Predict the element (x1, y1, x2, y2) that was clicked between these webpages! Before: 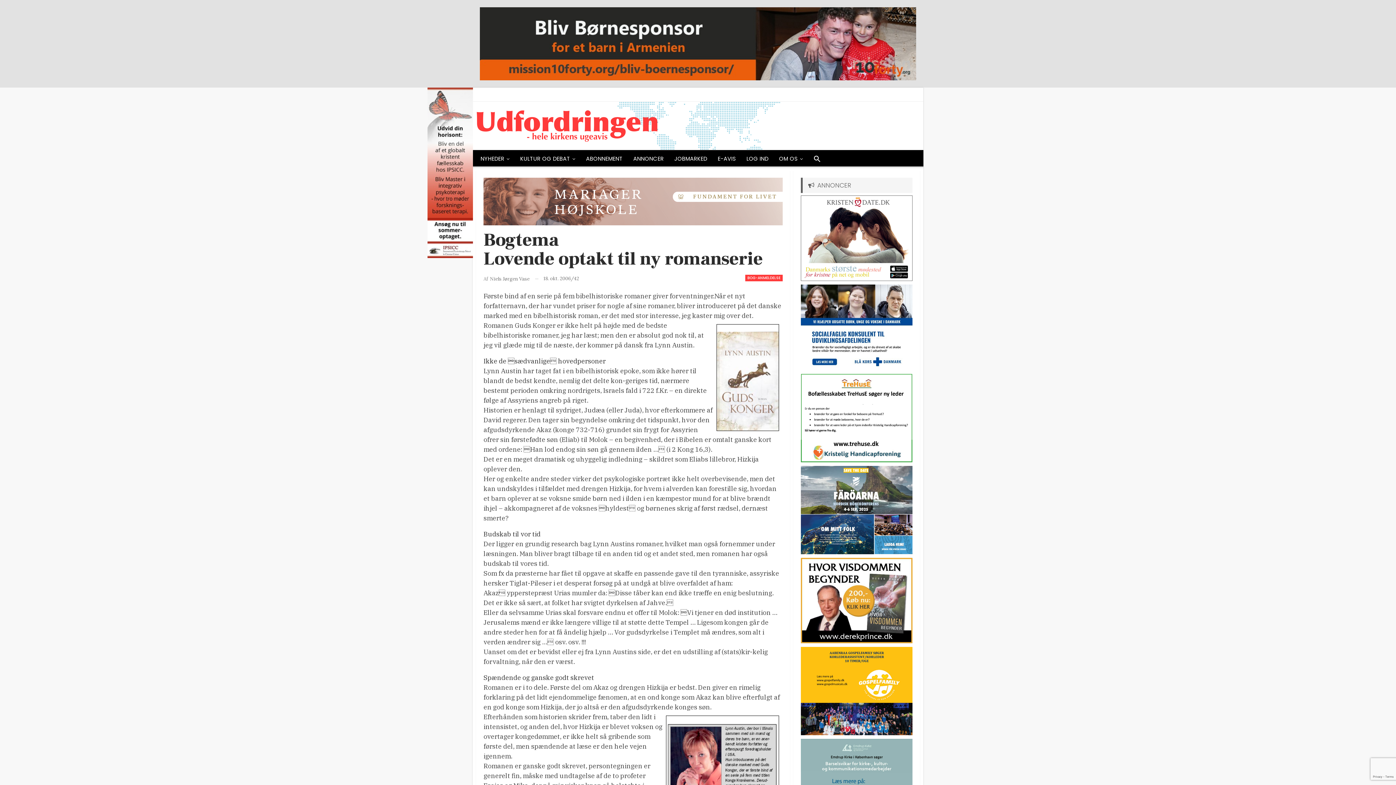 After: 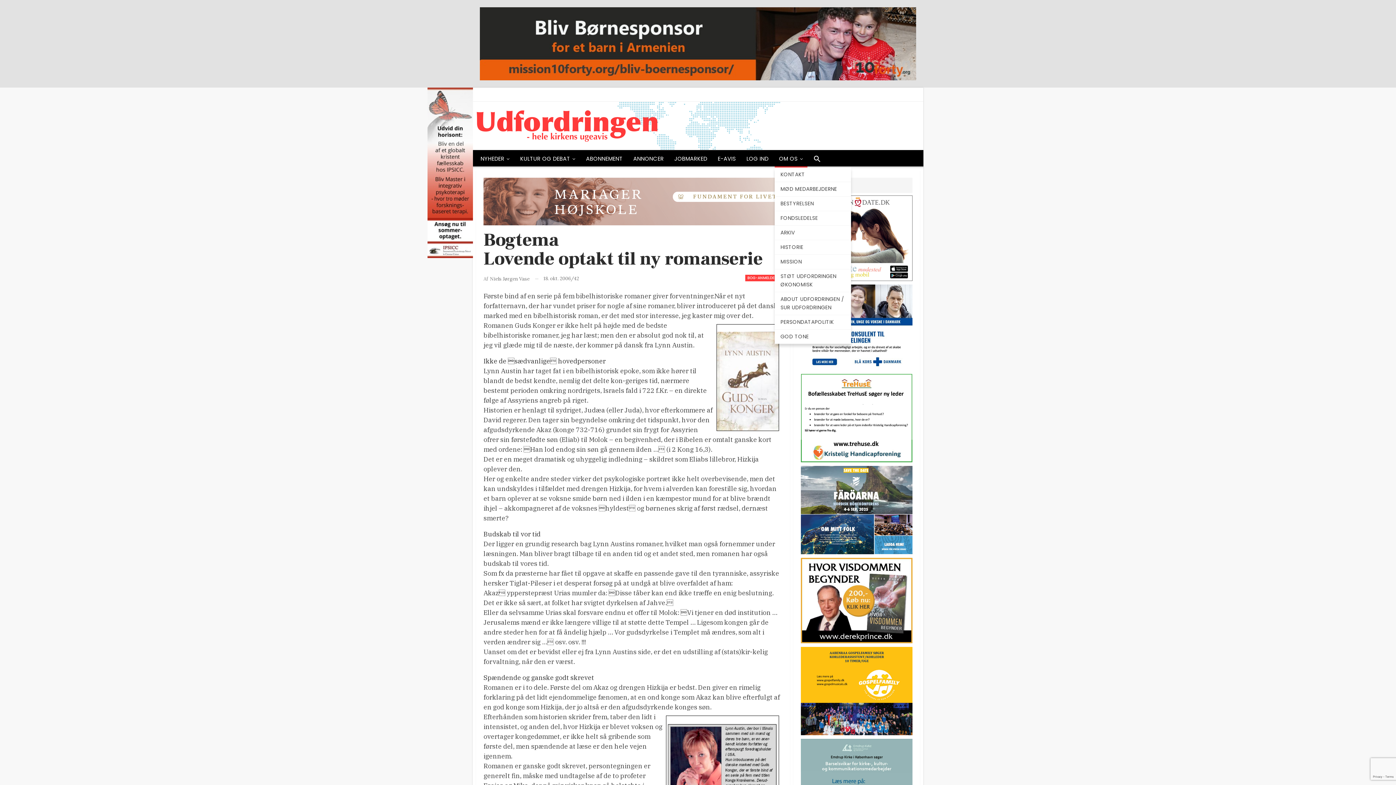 Action: label: OM OS bbox: (774, 150, 807, 167)